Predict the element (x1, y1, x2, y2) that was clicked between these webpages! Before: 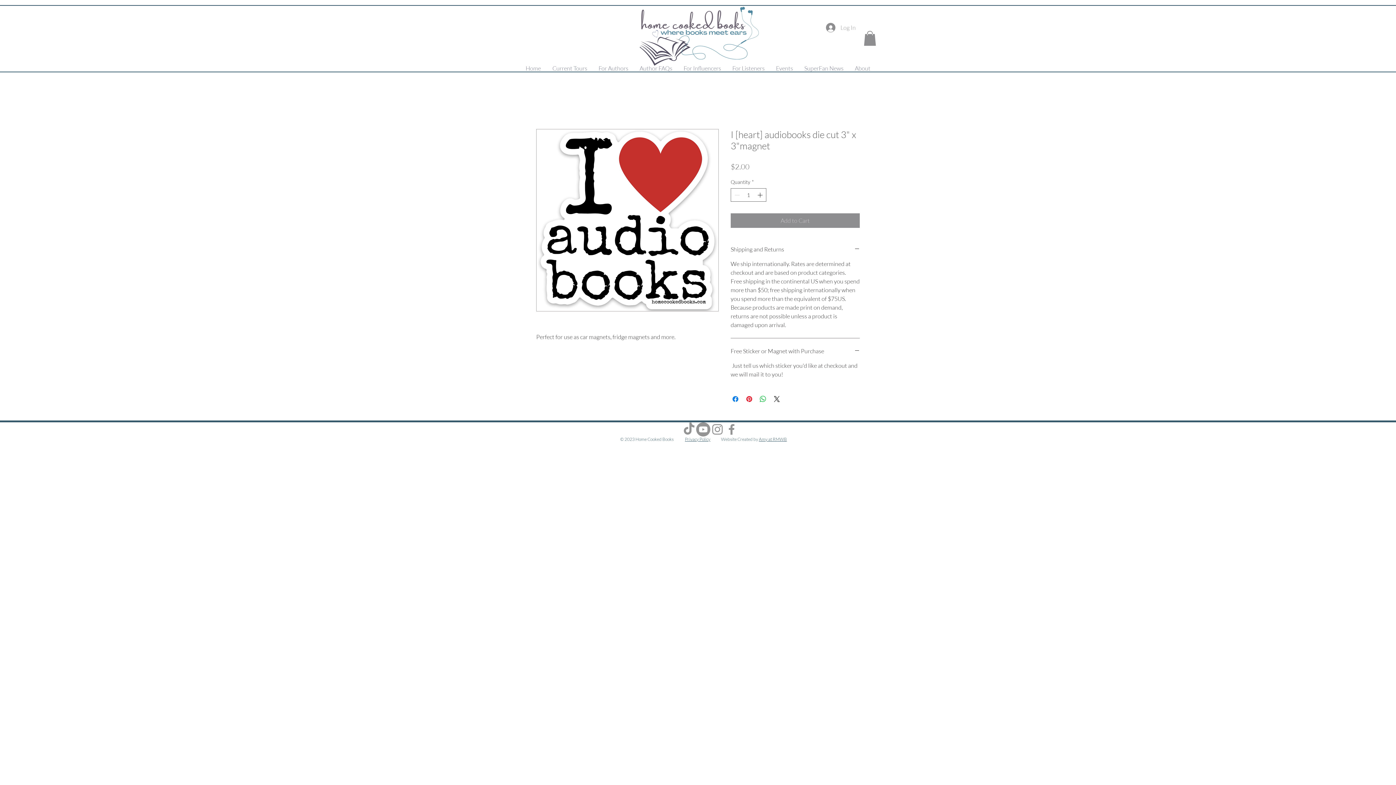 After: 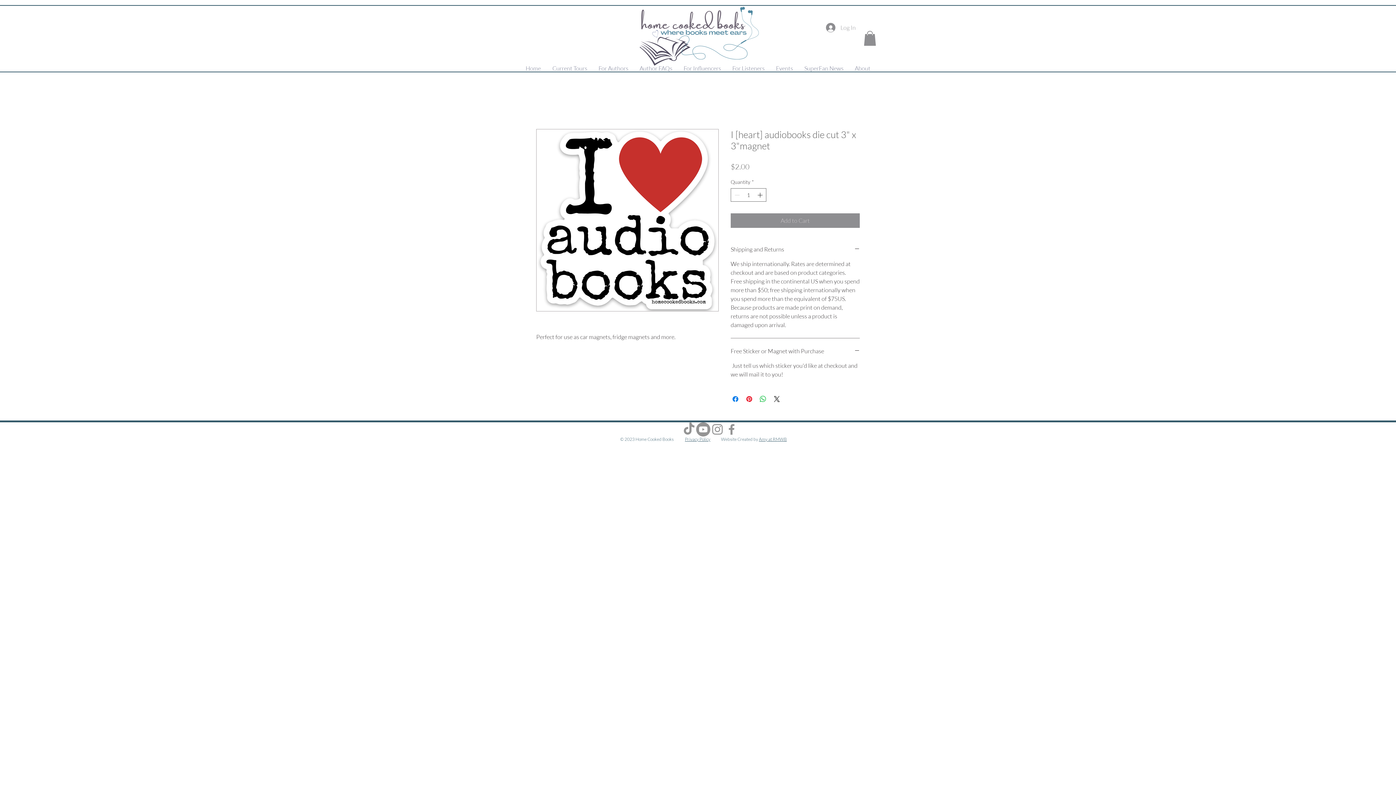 Action: bbox: (759, 436, 787, 442) label: Amy at RMWB